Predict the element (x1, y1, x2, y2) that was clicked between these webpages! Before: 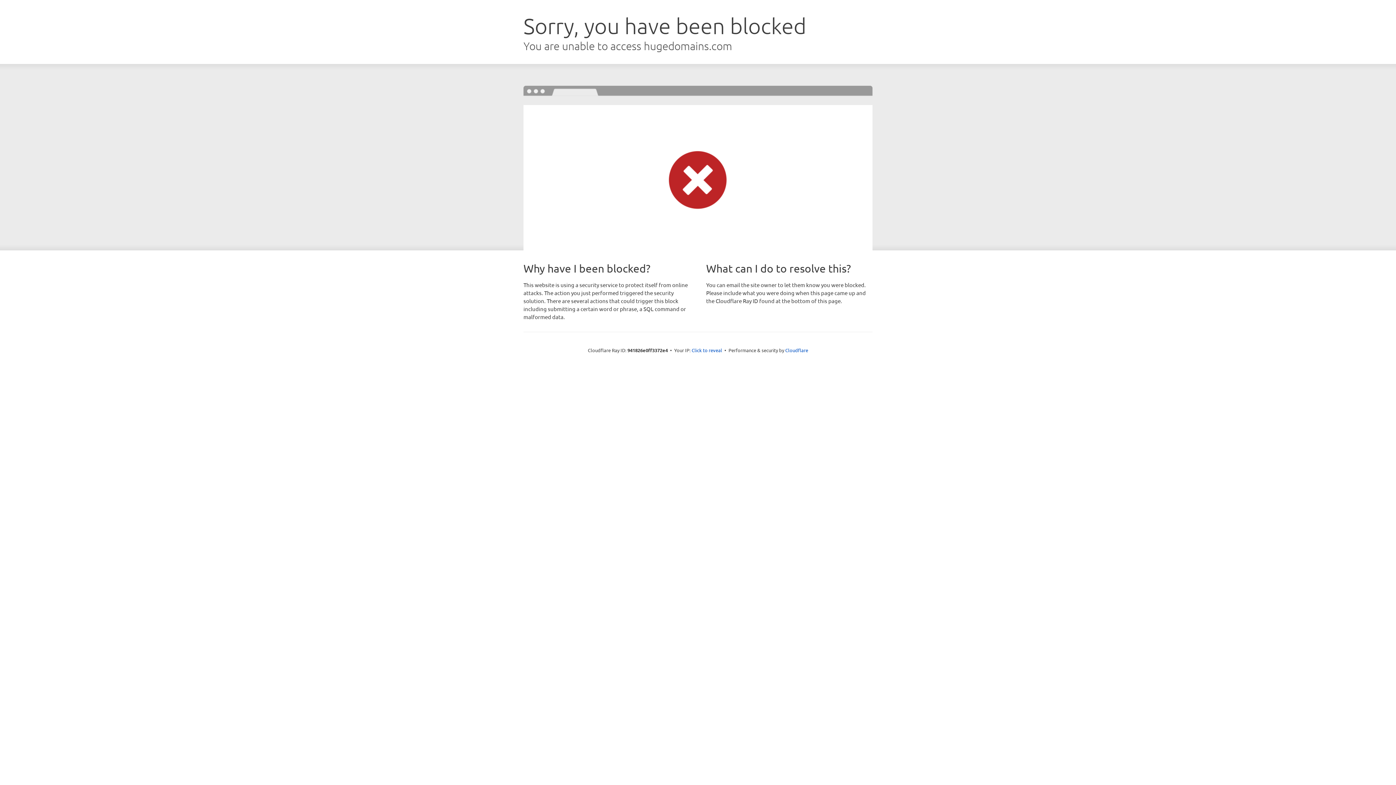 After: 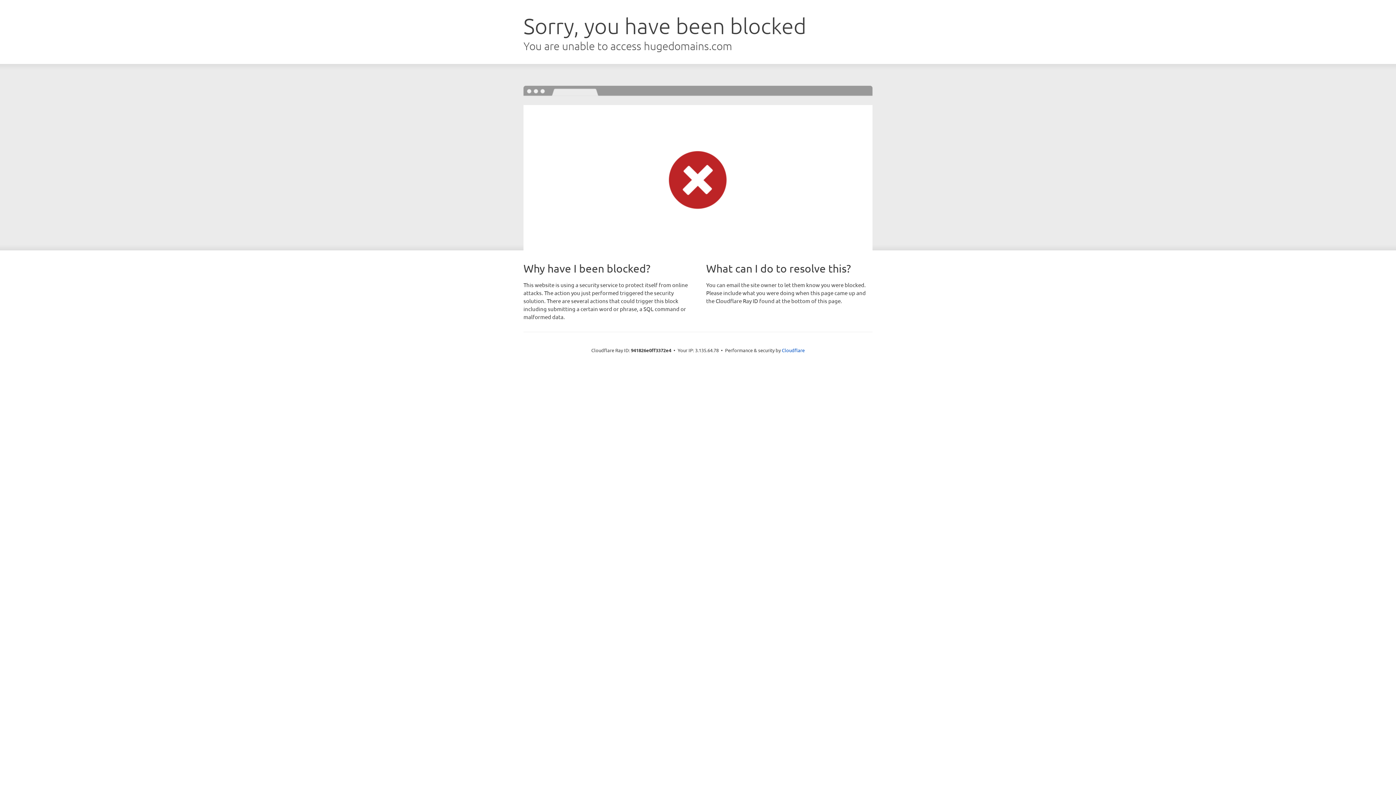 Action: label: Click to reveal bbox: (691, 346, 722, 353)